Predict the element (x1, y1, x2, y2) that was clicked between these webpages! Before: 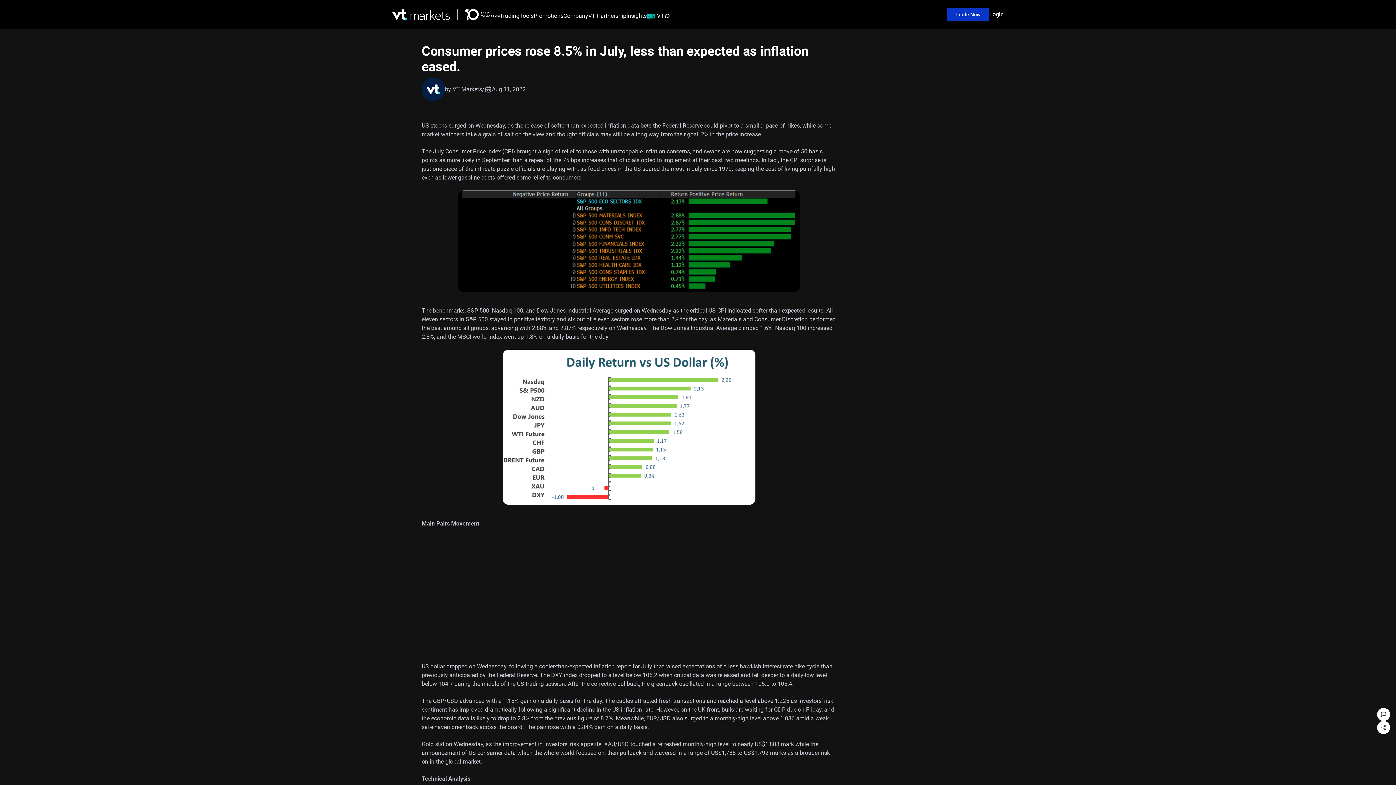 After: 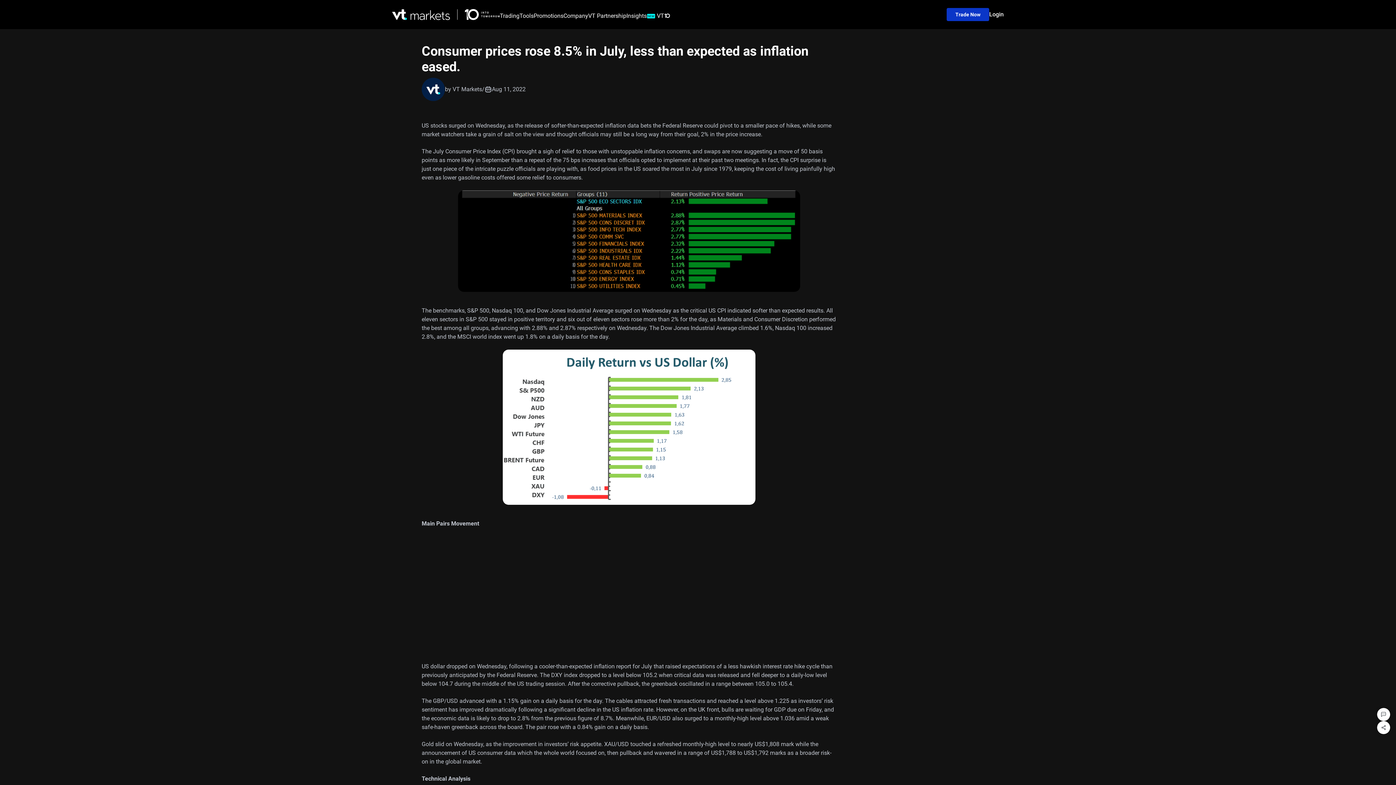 Action: bbox: (989, 10, 1004, 17) label: Login